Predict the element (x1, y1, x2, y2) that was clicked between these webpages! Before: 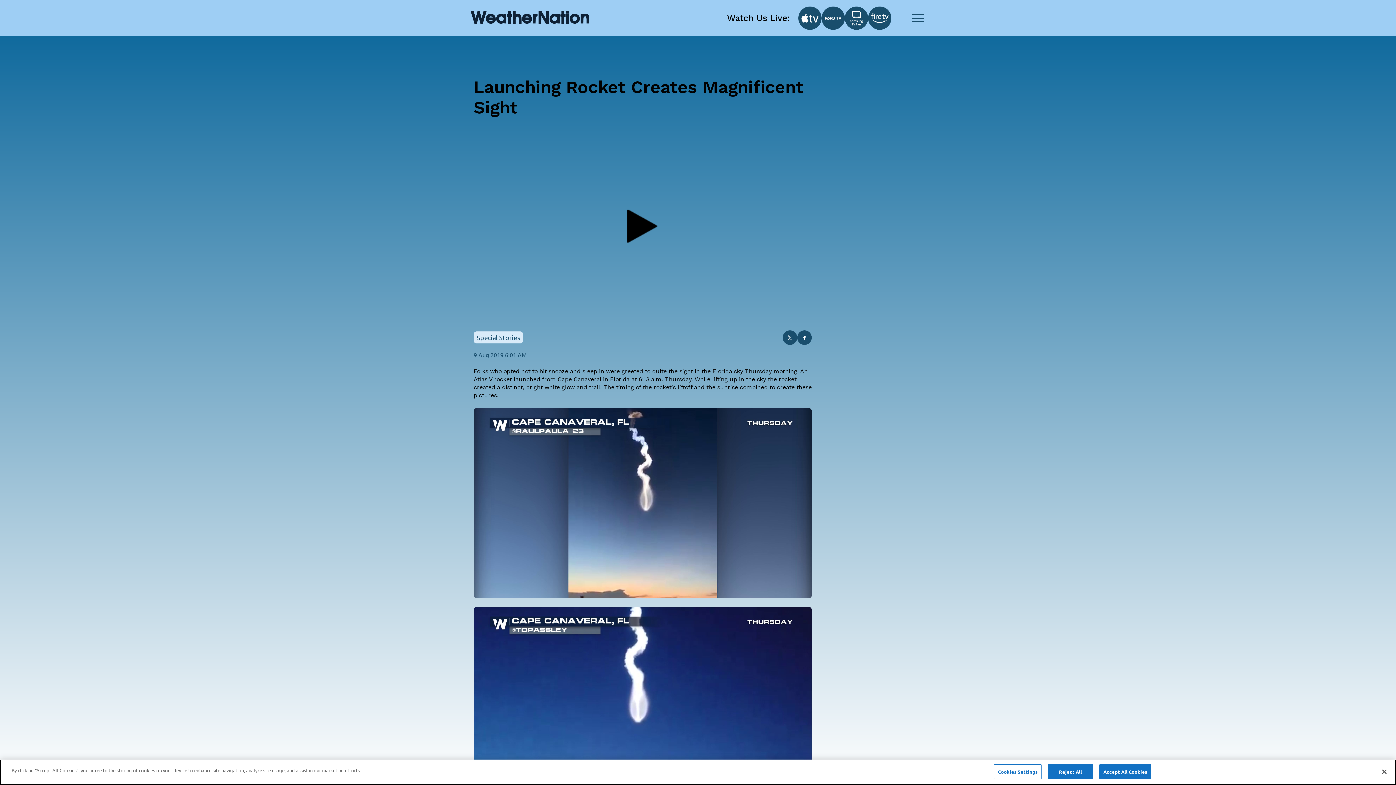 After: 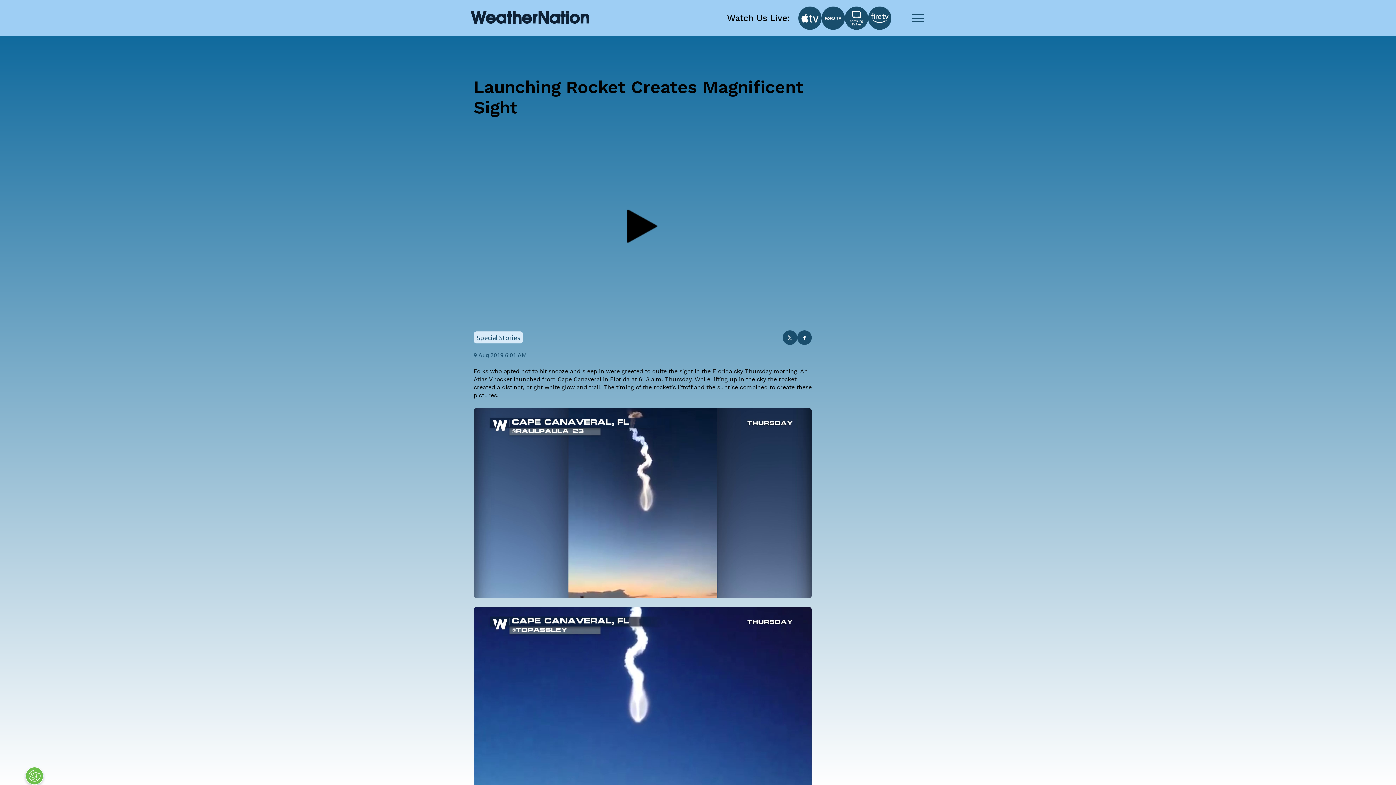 Action: bbox: (1048, 764, 1093, 779) label: Reject All